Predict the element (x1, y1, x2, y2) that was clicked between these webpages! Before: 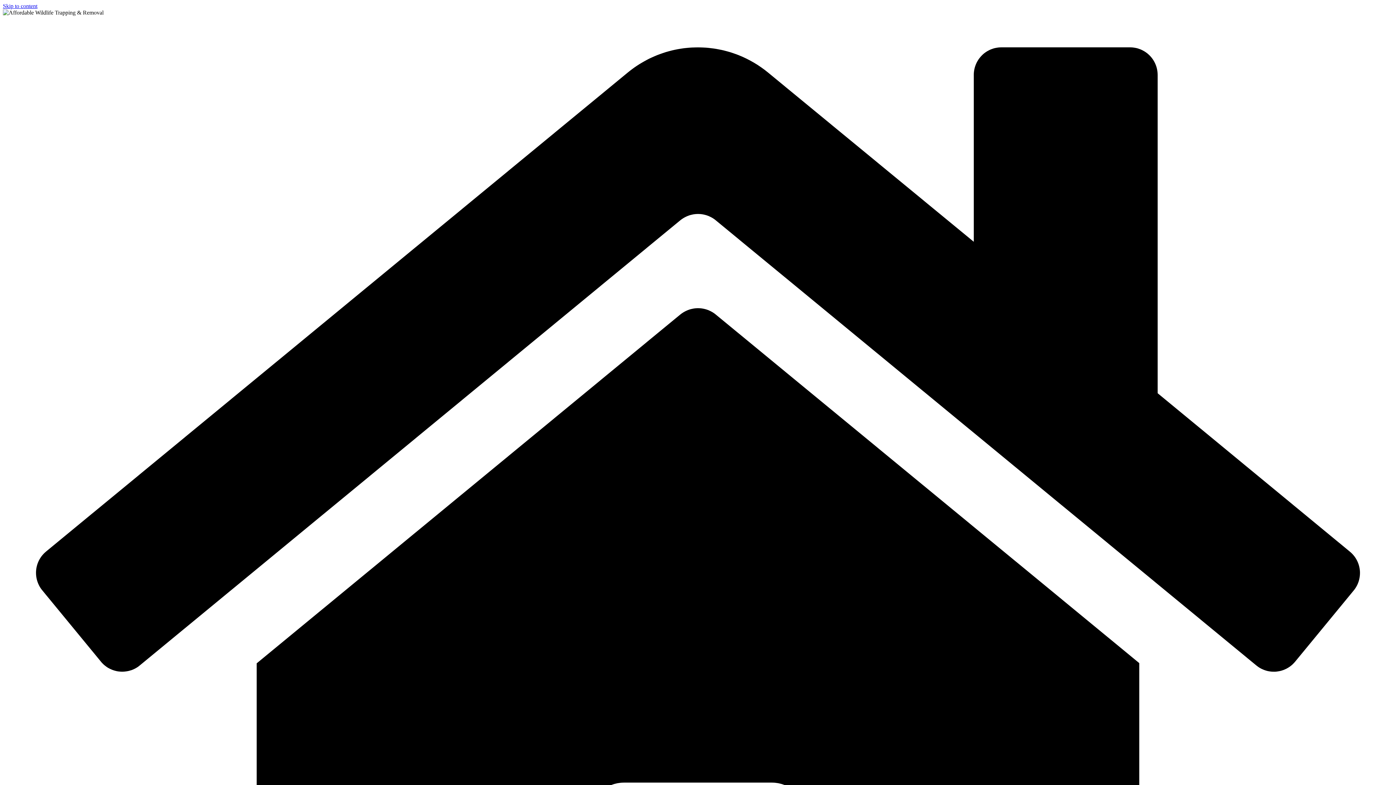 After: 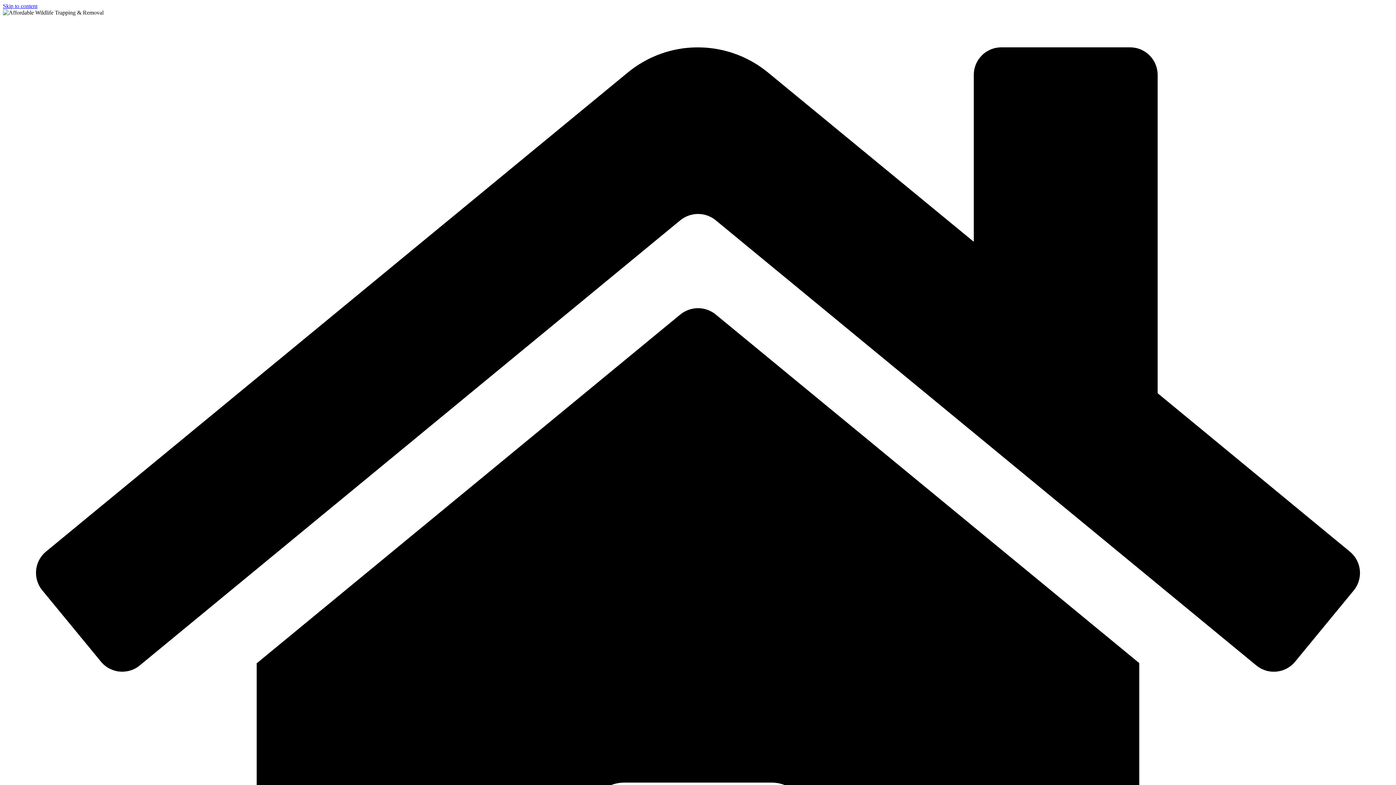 Action: label: Skip to content bbox: (2, 2, 37, 9)